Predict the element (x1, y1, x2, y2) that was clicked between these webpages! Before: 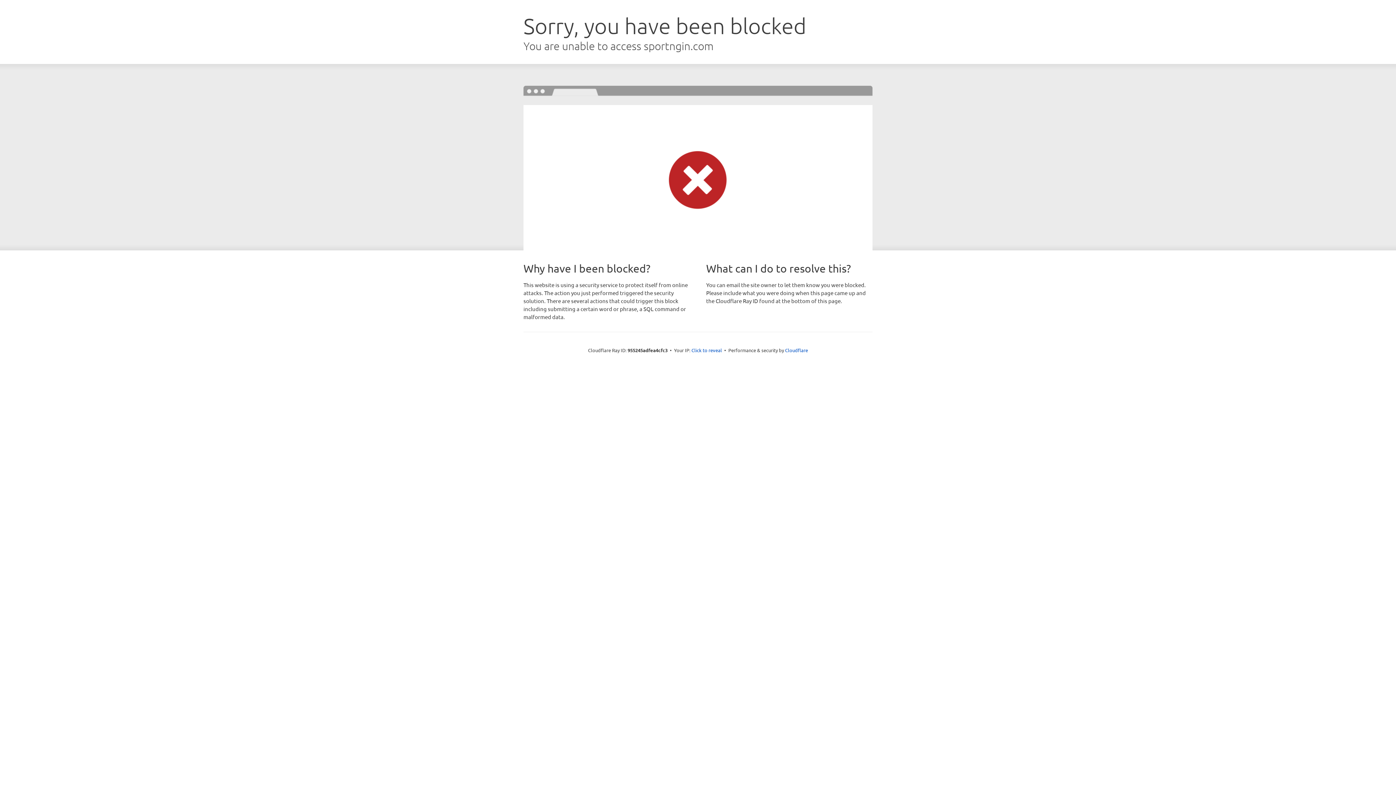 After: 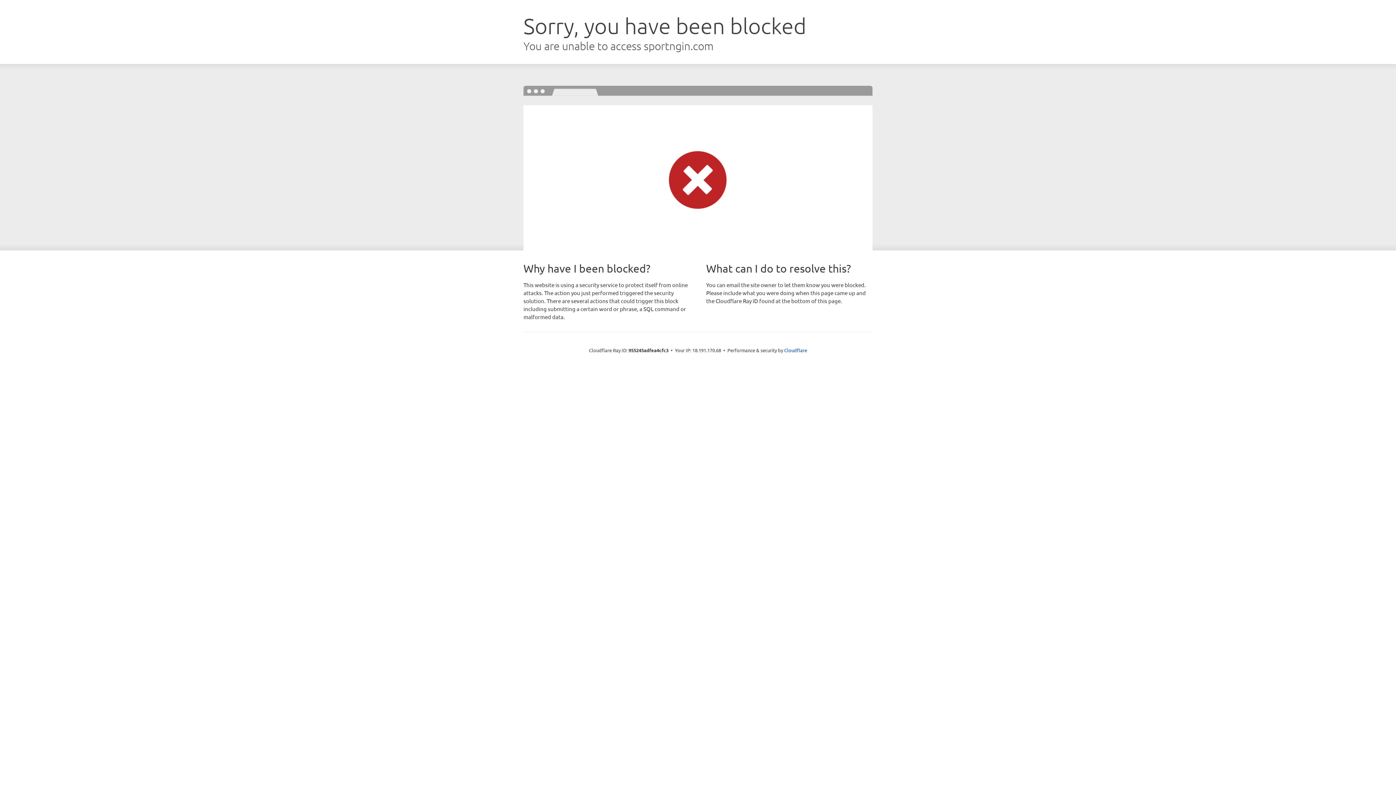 Action: label: Click to reveal bbox: (691, 346, 722, 353)